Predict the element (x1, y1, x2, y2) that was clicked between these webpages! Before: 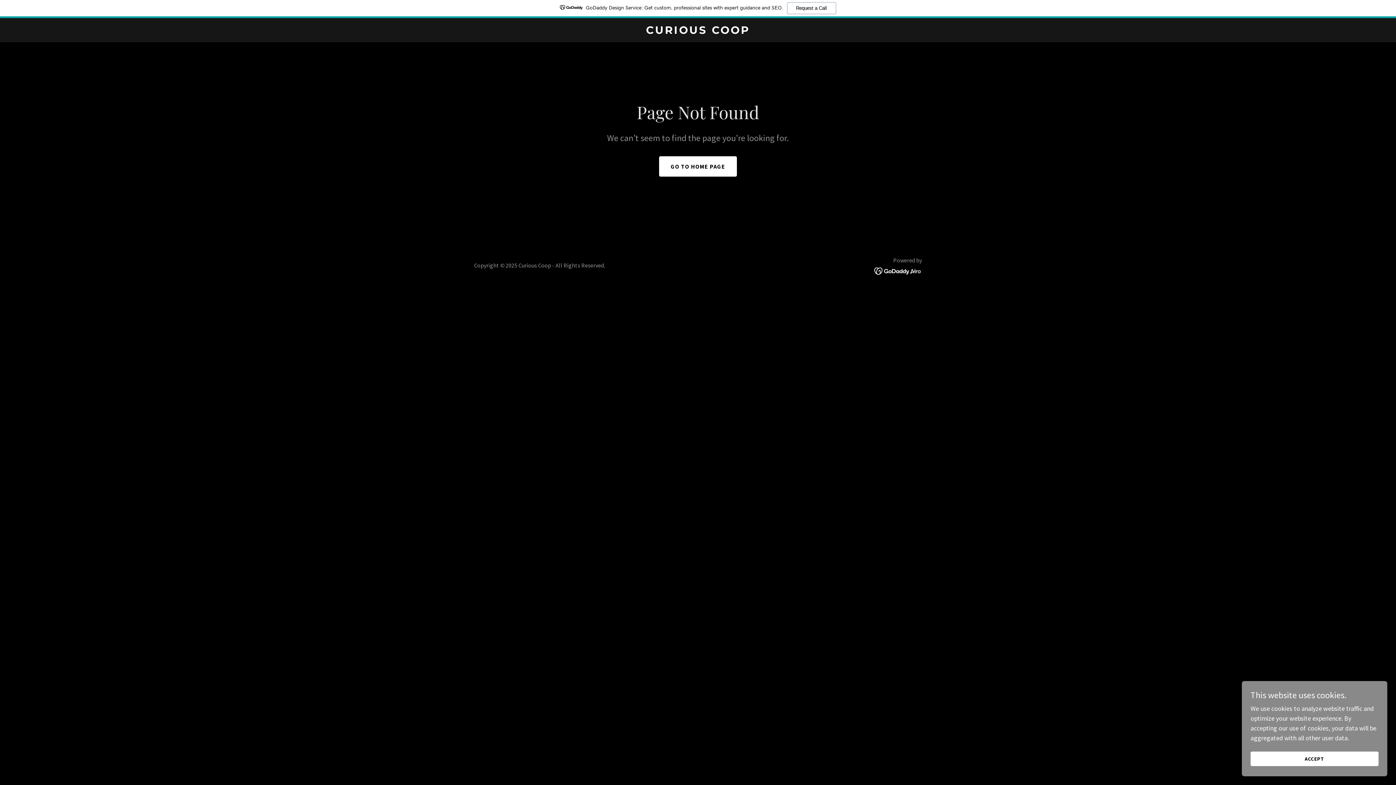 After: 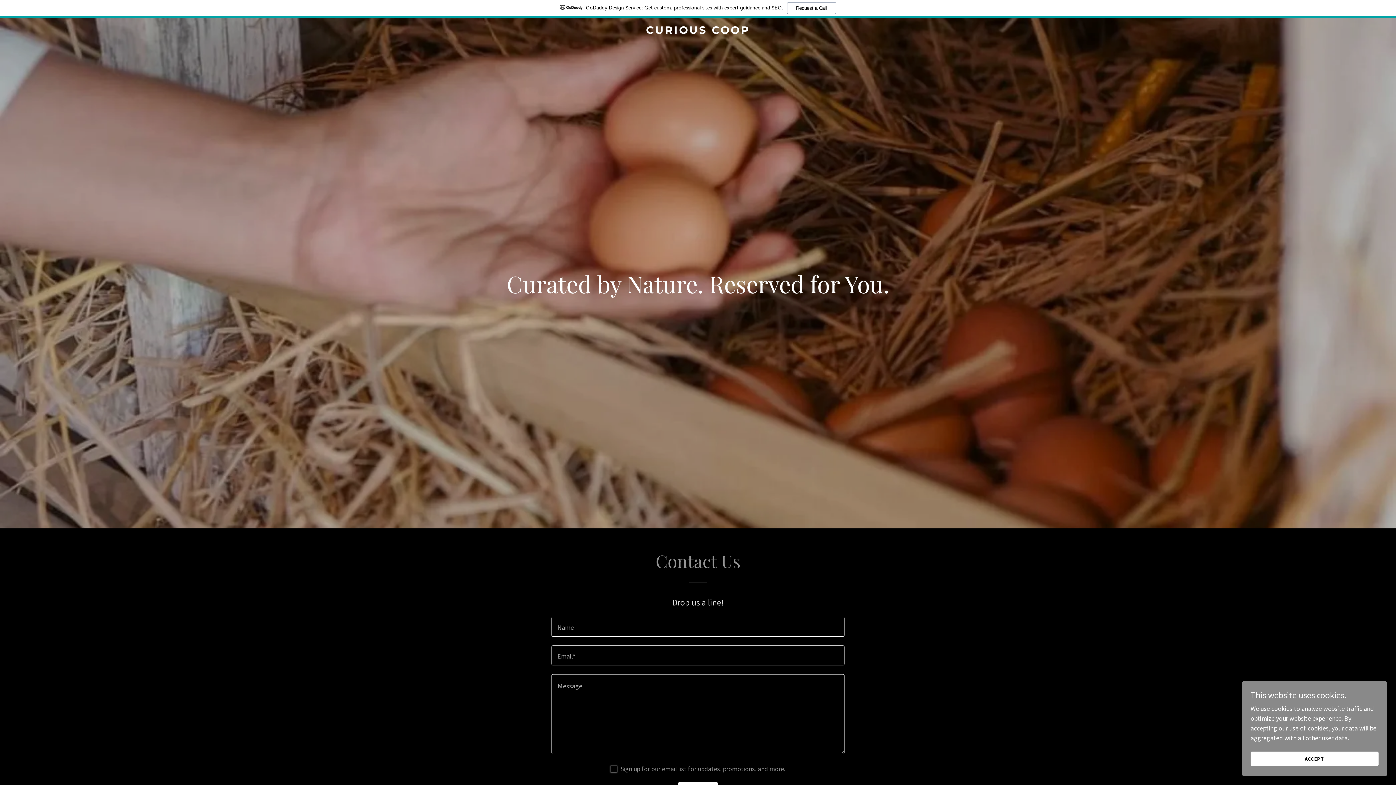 Action: label: GO TO HOME PAGE bbox: (659, 156, 737, 176)